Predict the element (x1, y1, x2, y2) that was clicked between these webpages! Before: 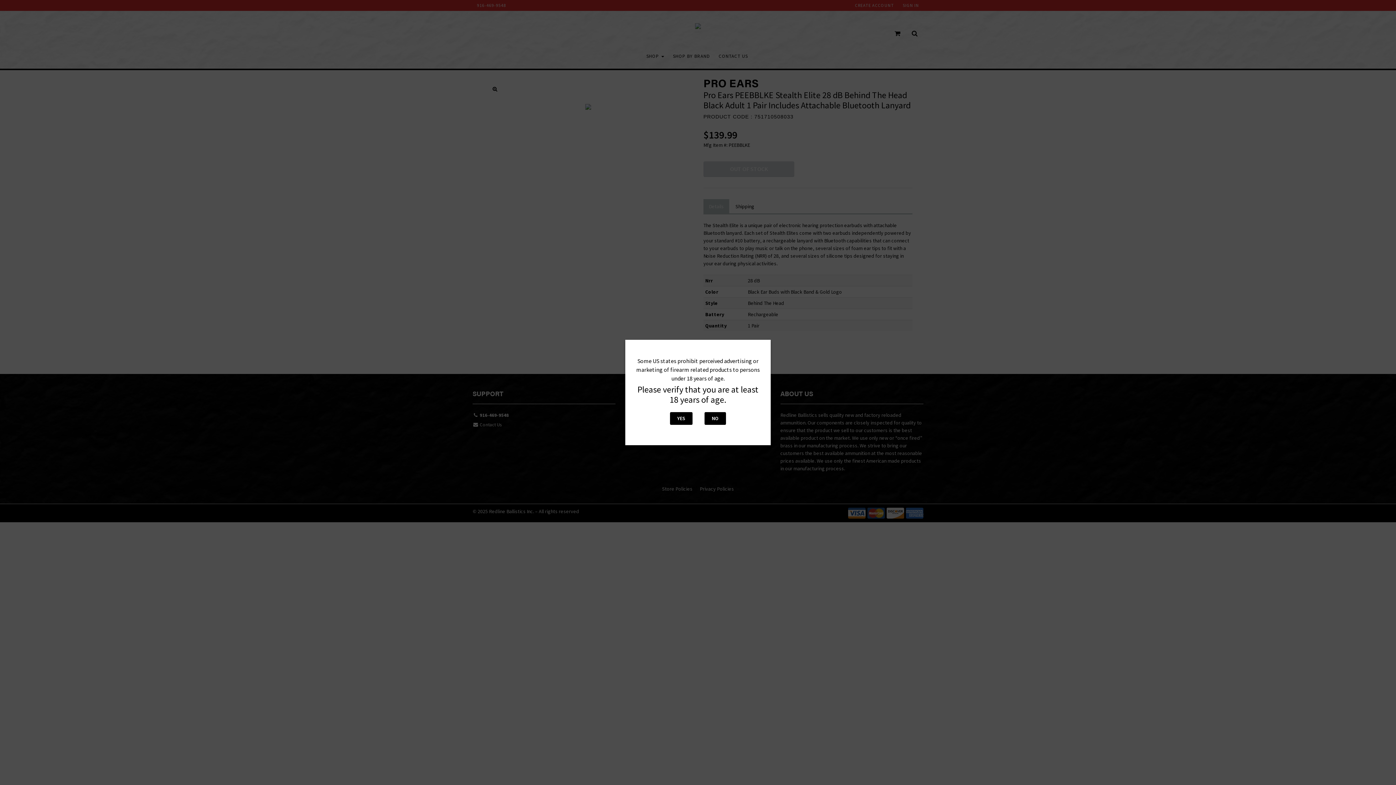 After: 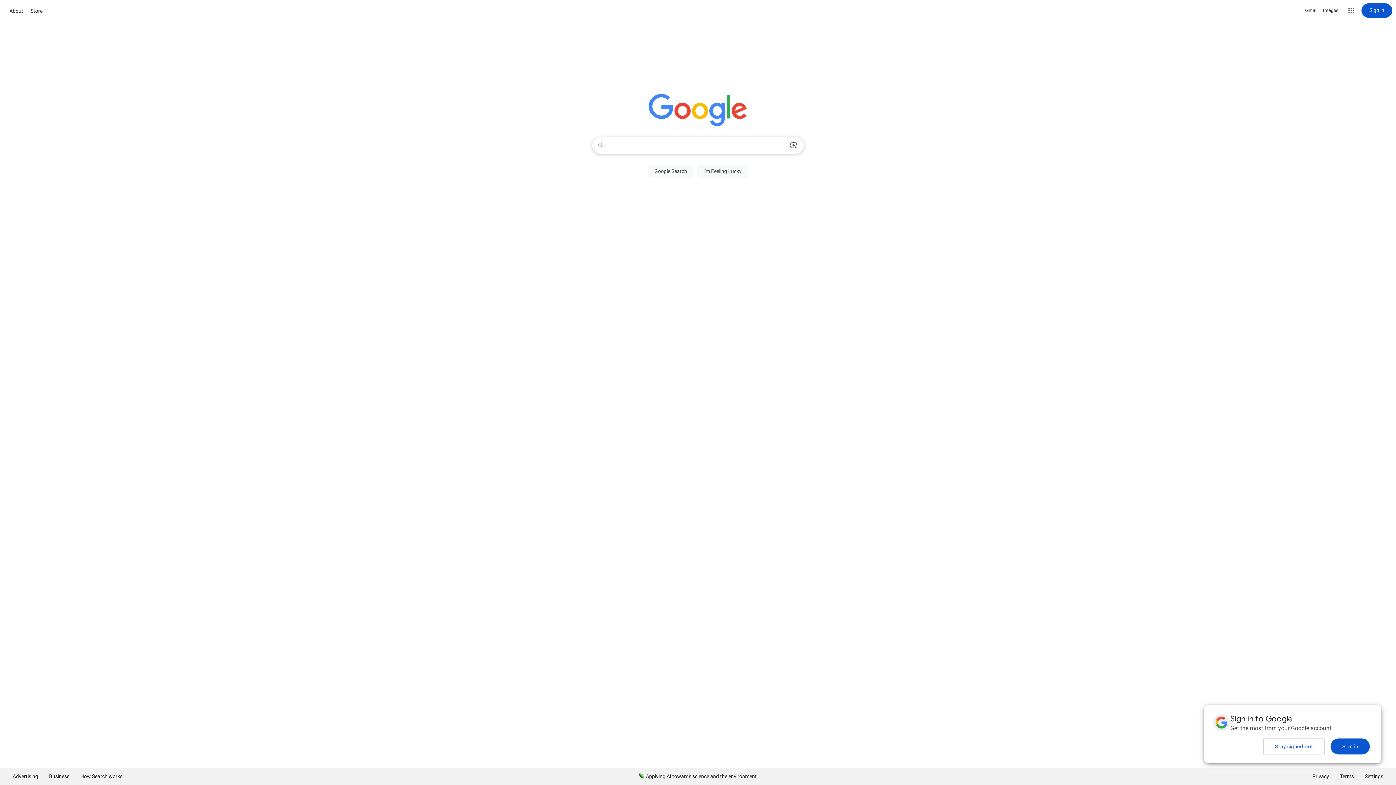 Action: bbox: (704, 412, 726, 425) label: NO